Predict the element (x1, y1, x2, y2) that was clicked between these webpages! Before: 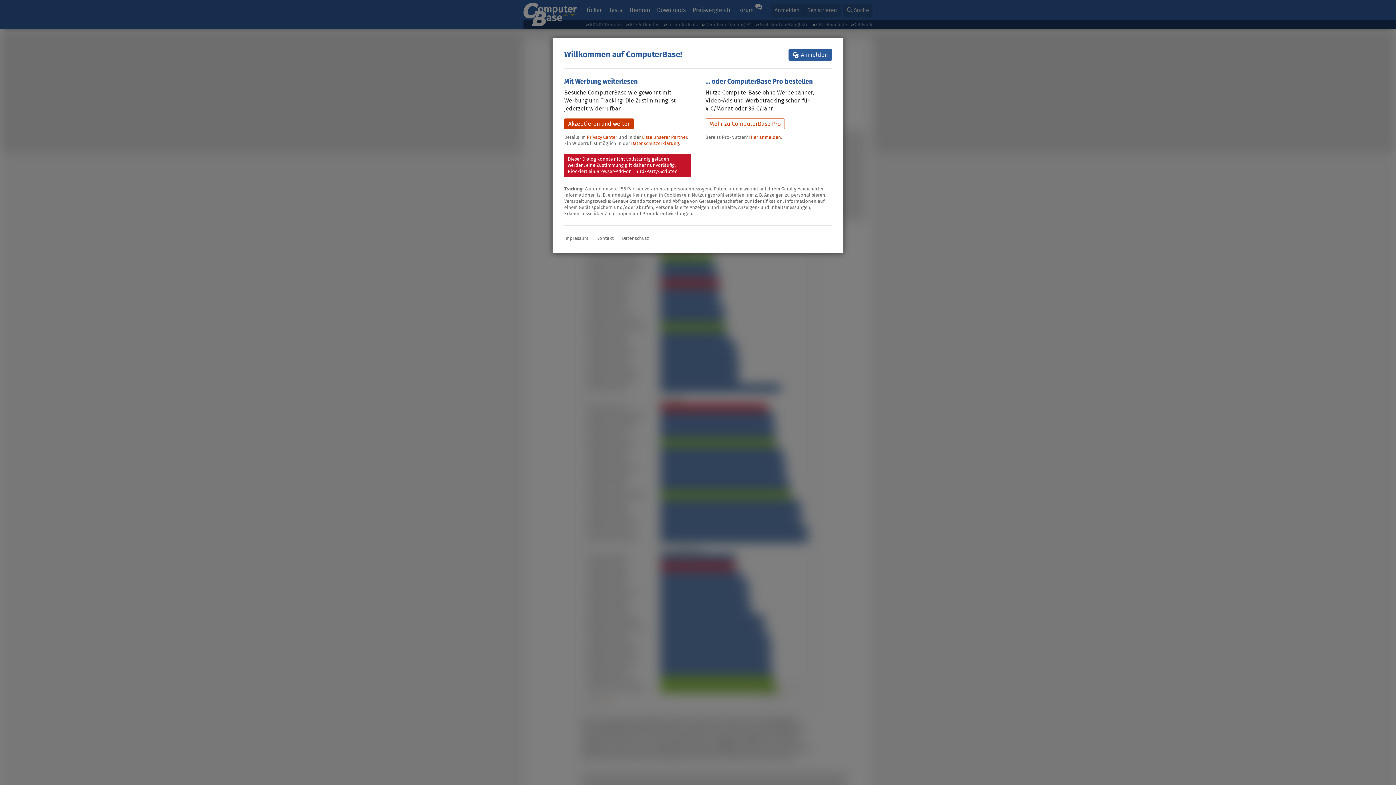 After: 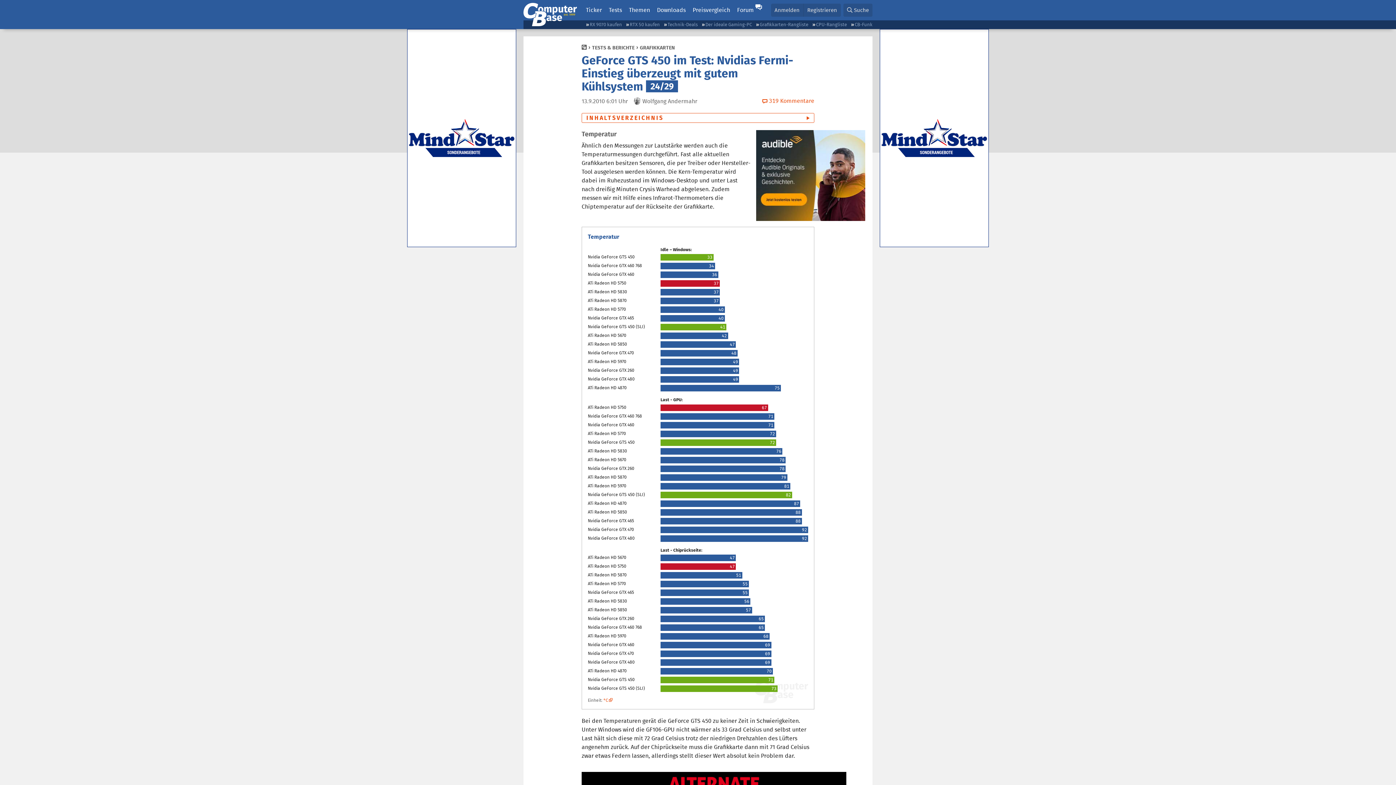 Action: bbox: (564, 118, 633, 129) label: Akzeptieren und weiter